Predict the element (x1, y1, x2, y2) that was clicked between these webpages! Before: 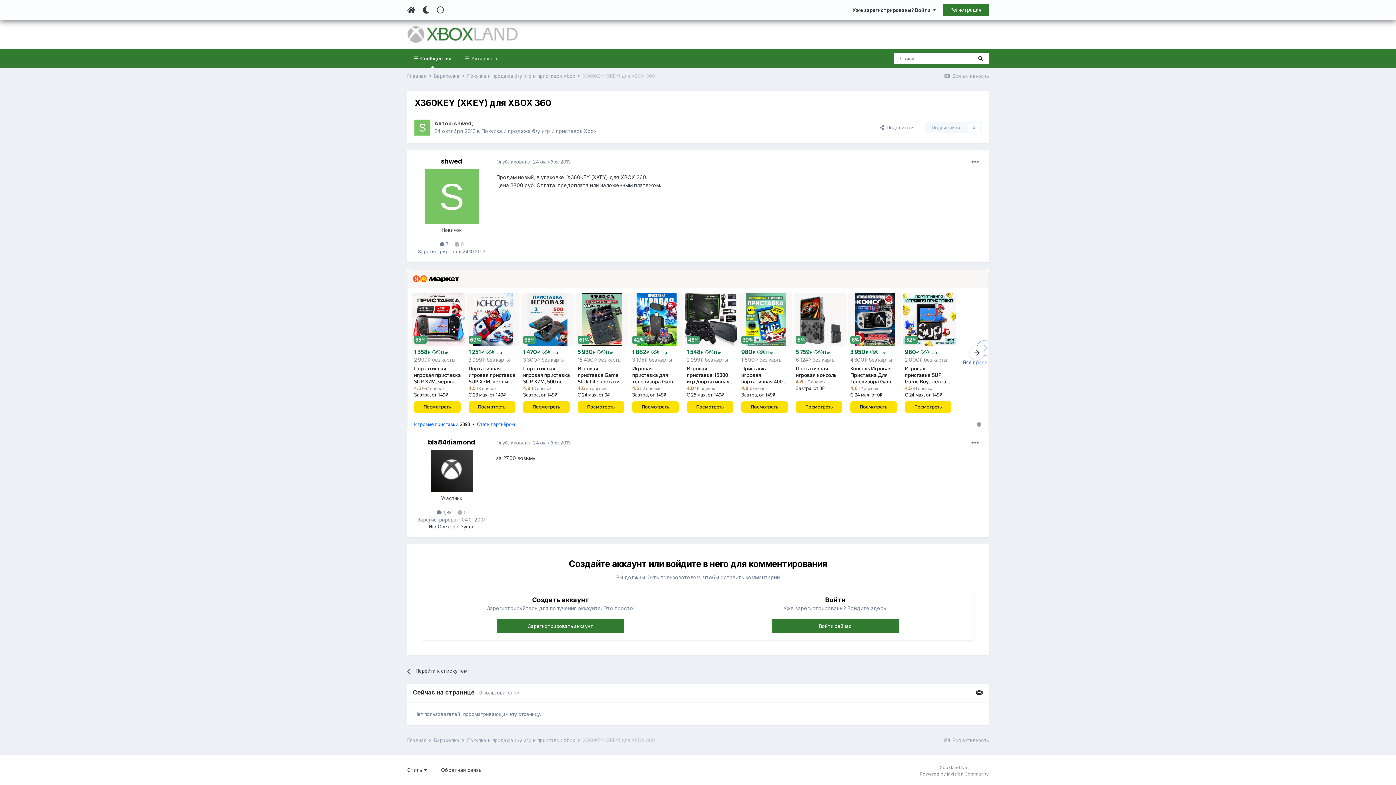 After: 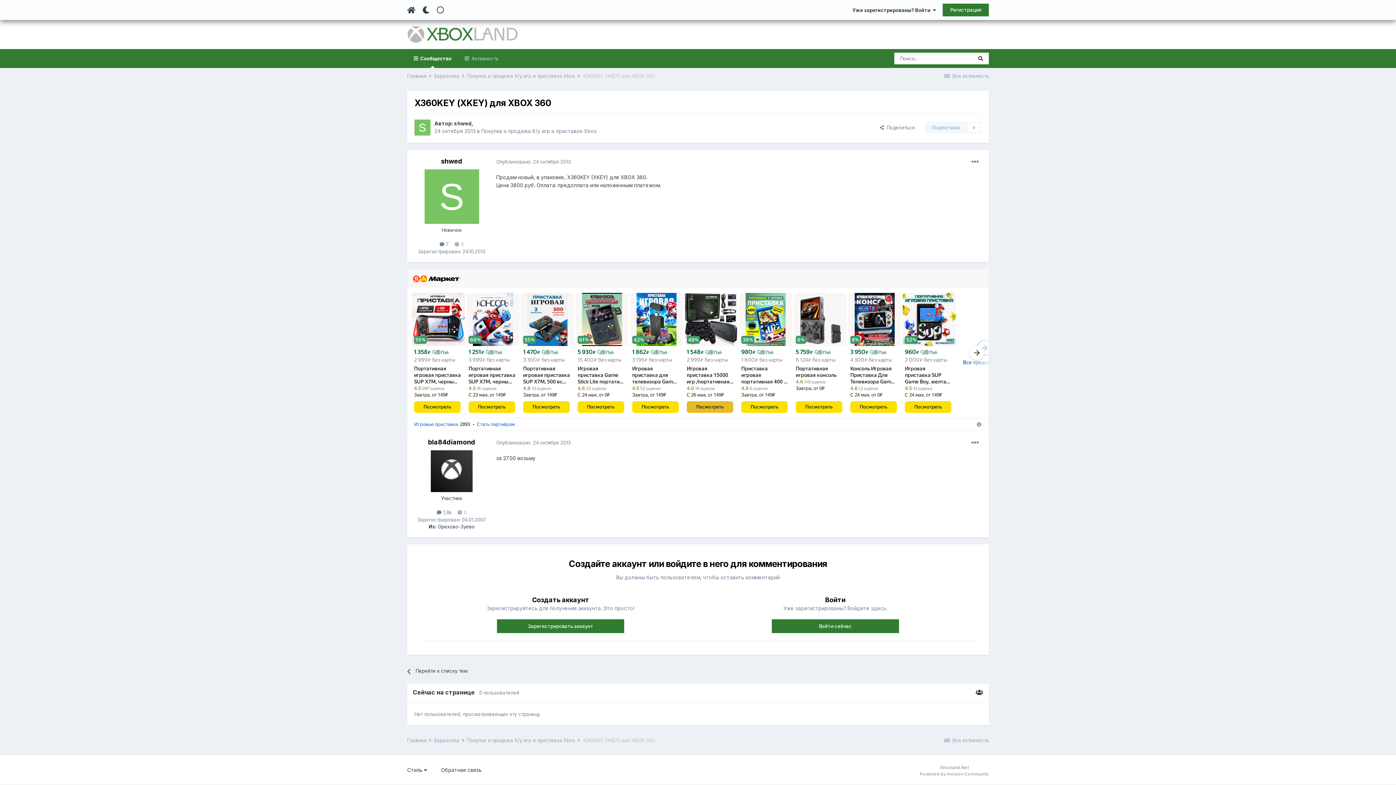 Action: label: Посмотреть bbox: (686, 404, 733, 409)